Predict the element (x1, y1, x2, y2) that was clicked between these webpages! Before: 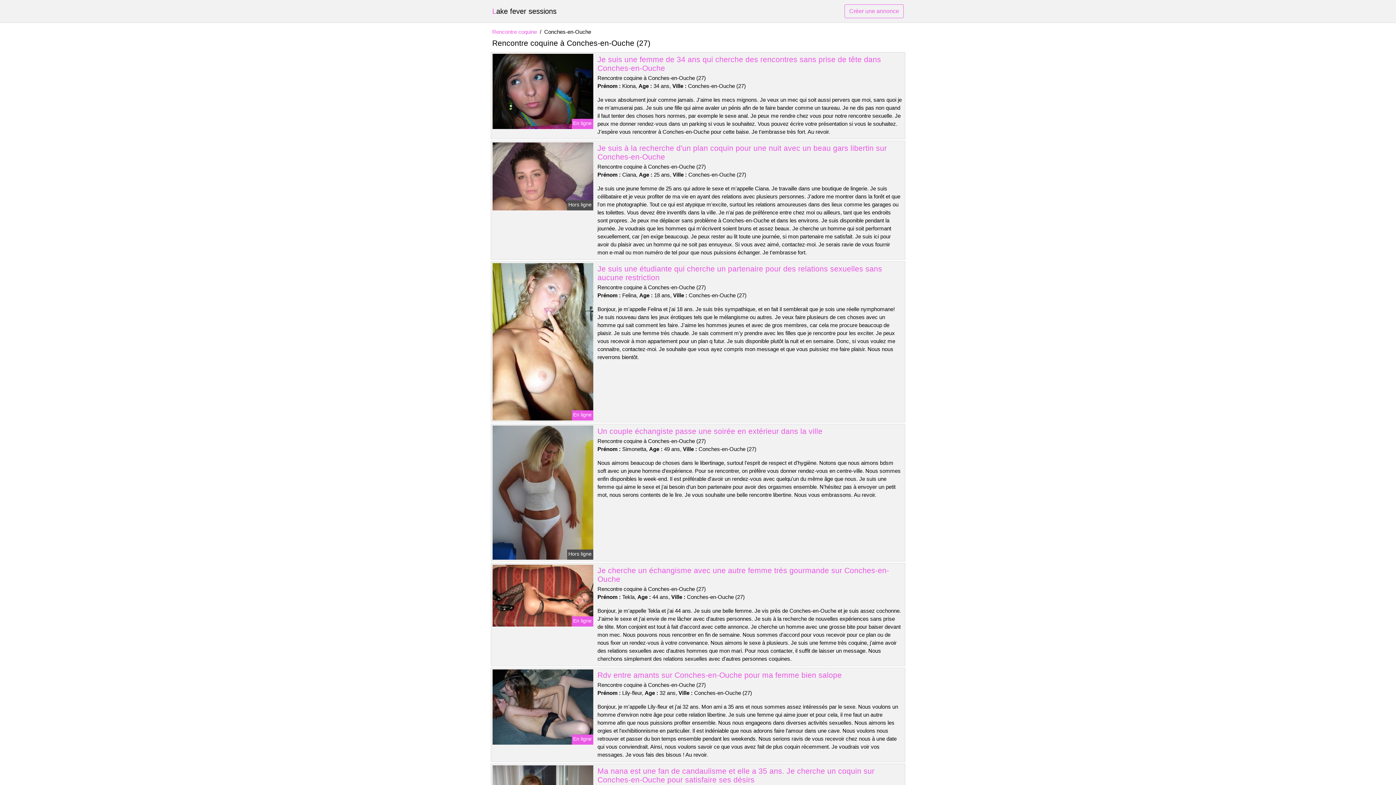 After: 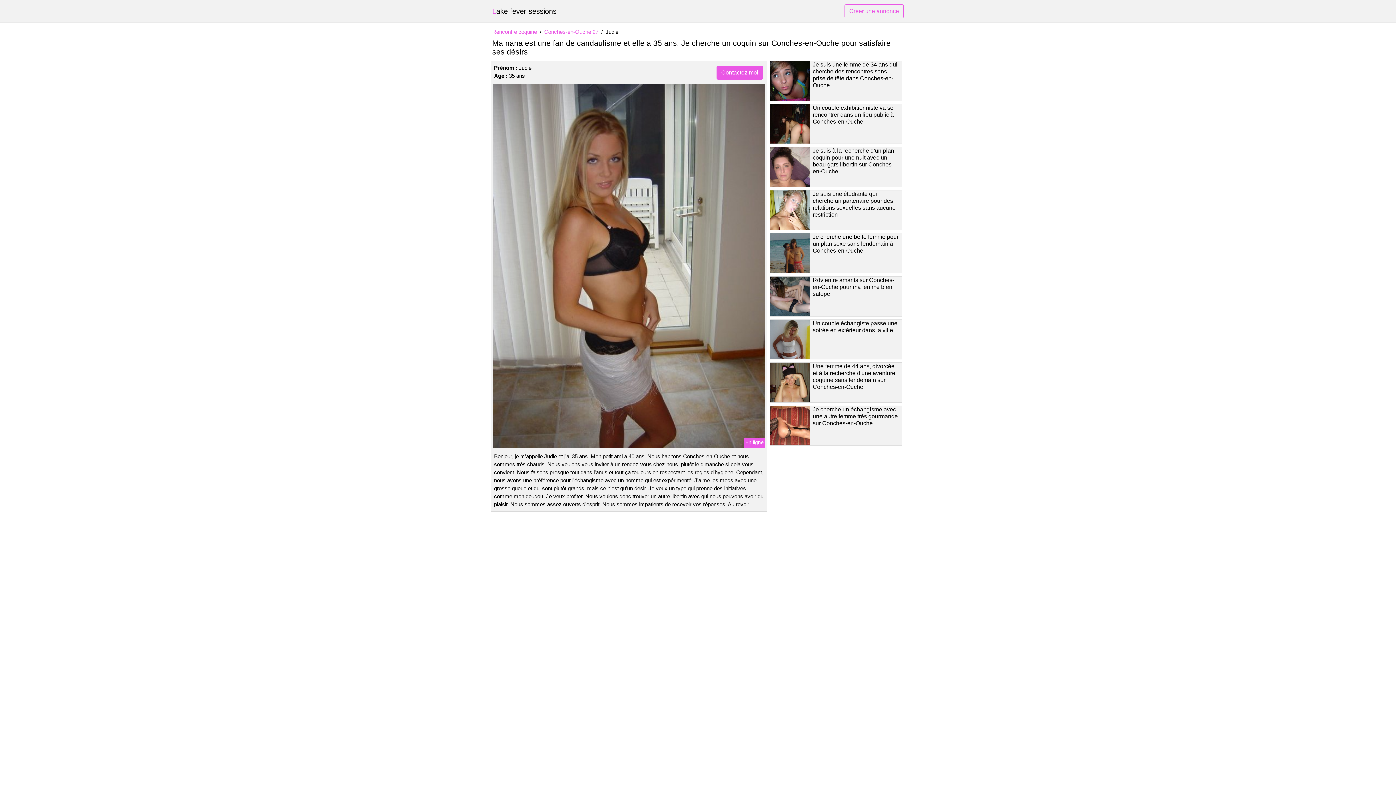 Action: label: Ma nana est une fan de candaulisme et elle a 35 ans. Je cherche un coquin sur Conches-en-Ouche pour satisfaire ses désirs bbox: (597, 767, 874, 784)